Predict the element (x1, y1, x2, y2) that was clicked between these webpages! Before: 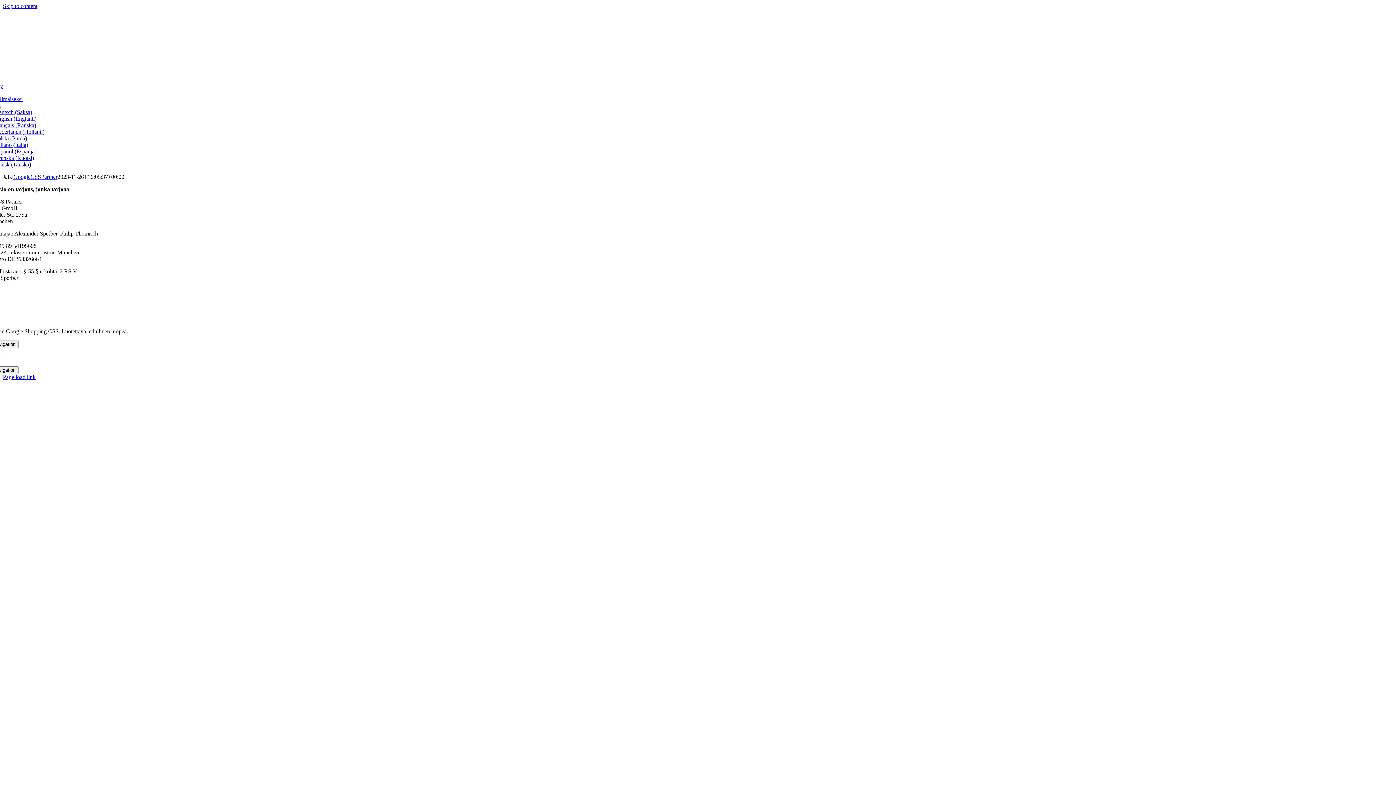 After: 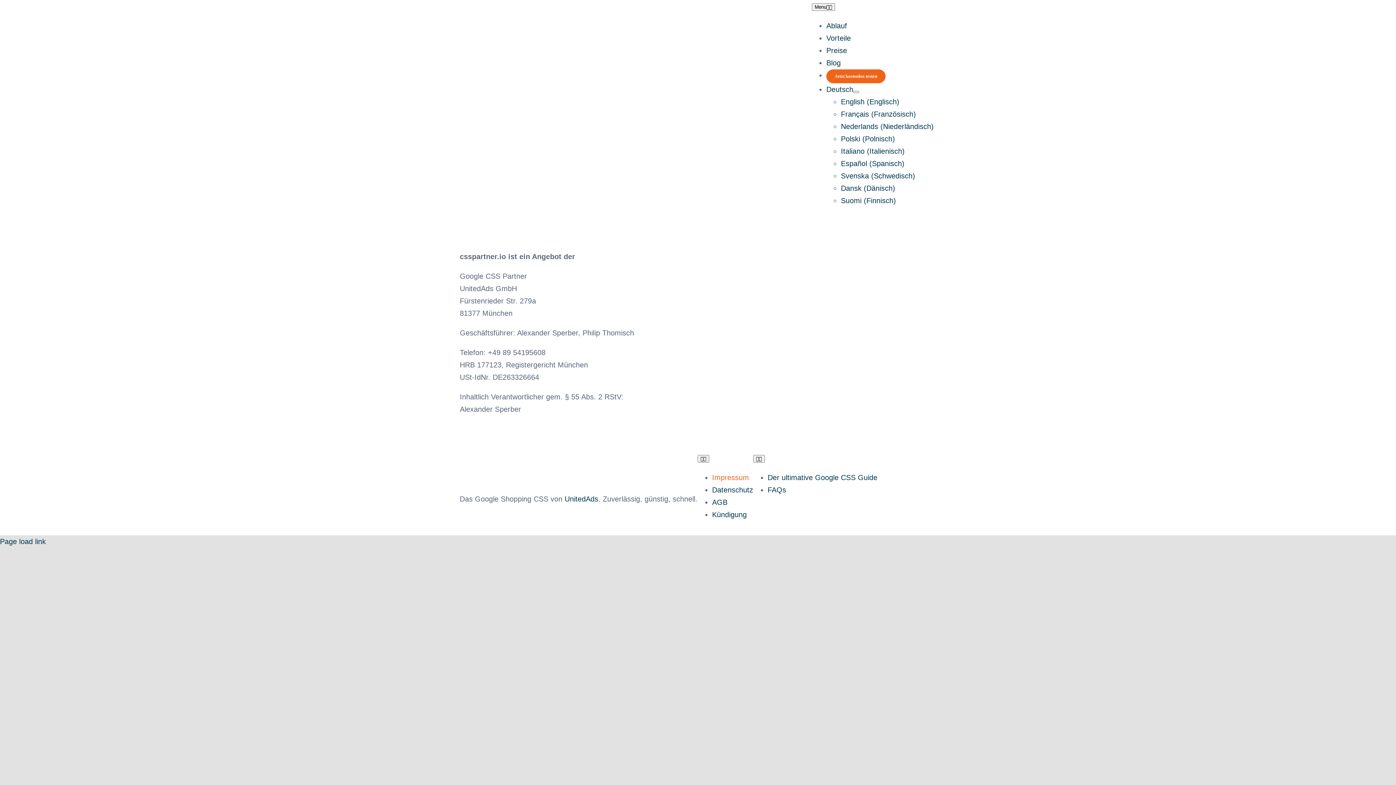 Action: bbox: (-5, 109, 32, 115) label: Deutsch (Saksa)